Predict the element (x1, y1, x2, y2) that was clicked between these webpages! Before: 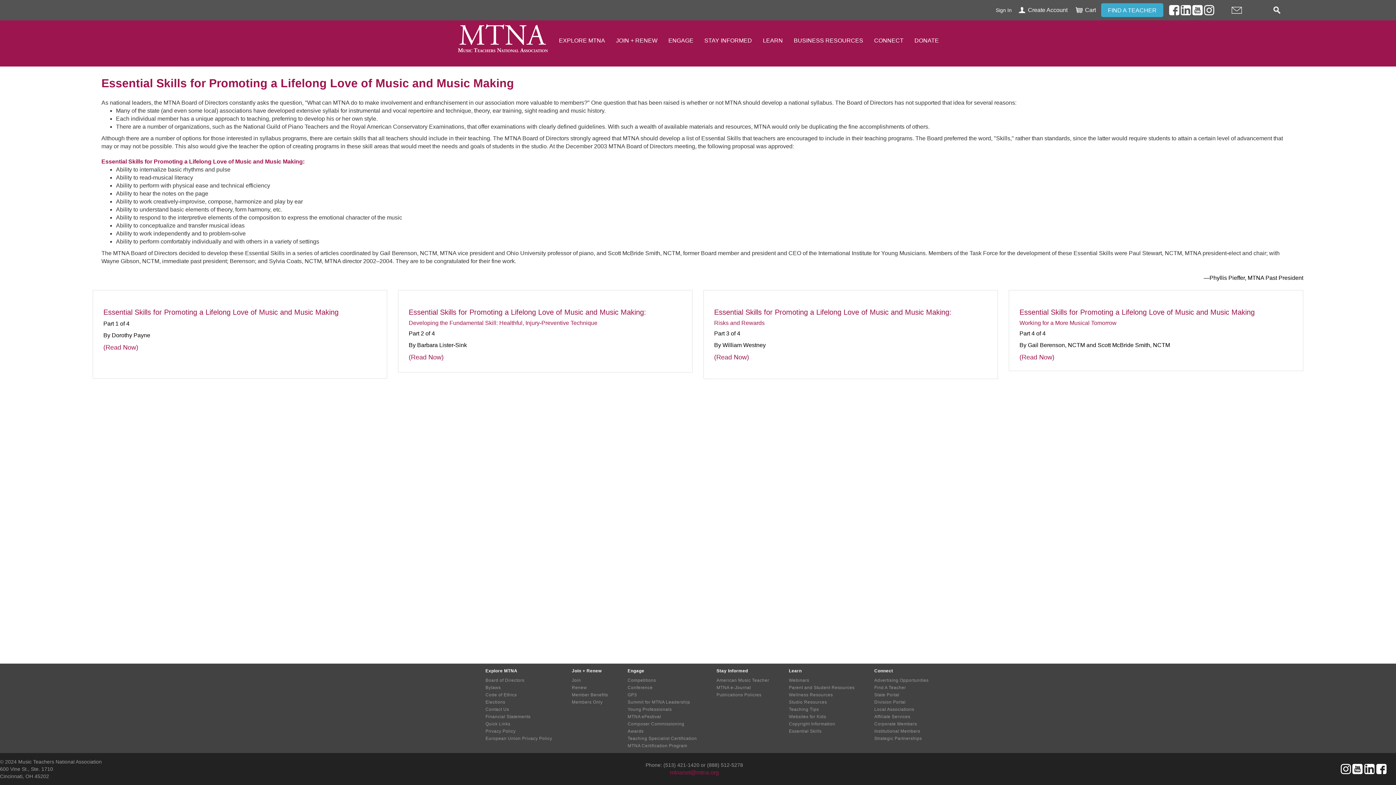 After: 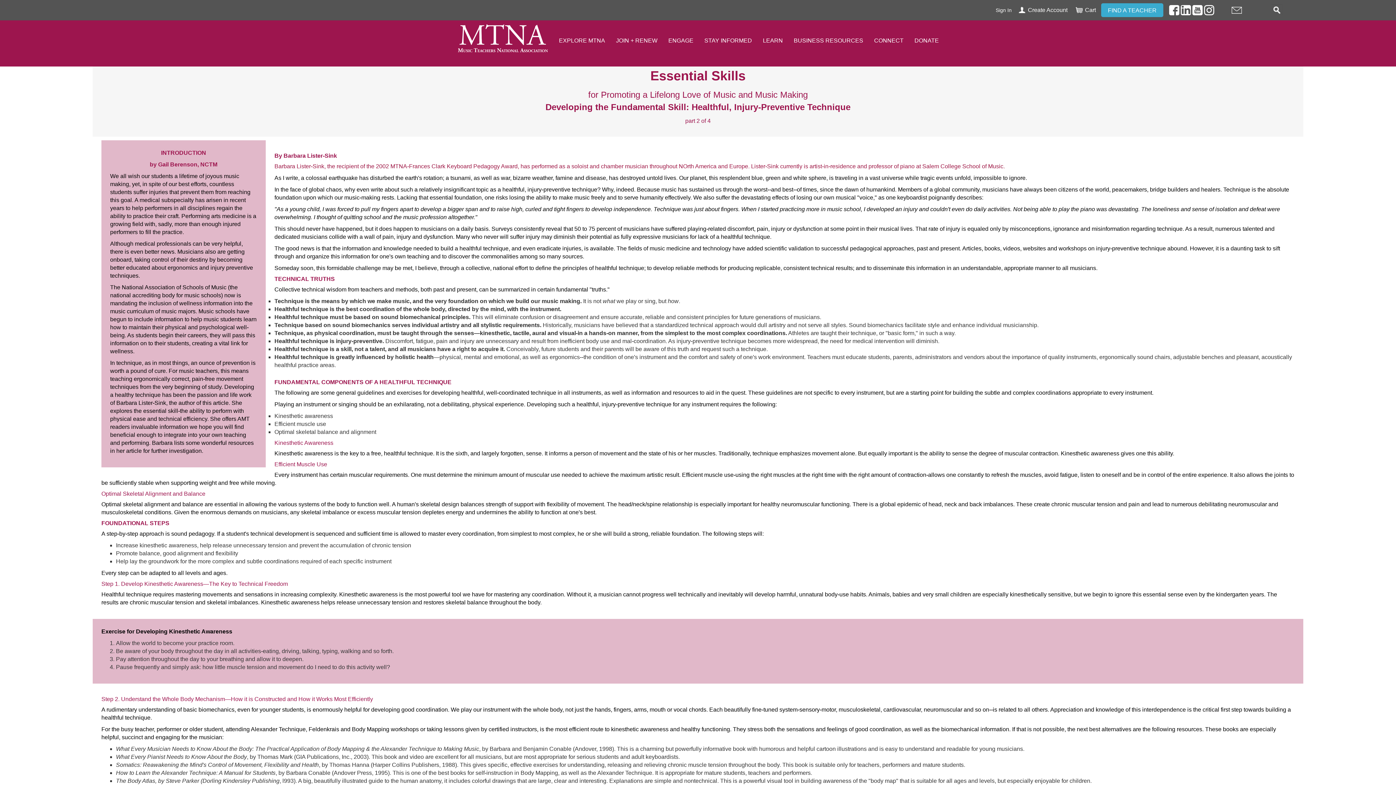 Action: label: (Read Now) bbox: (408, 353, 443, 360)